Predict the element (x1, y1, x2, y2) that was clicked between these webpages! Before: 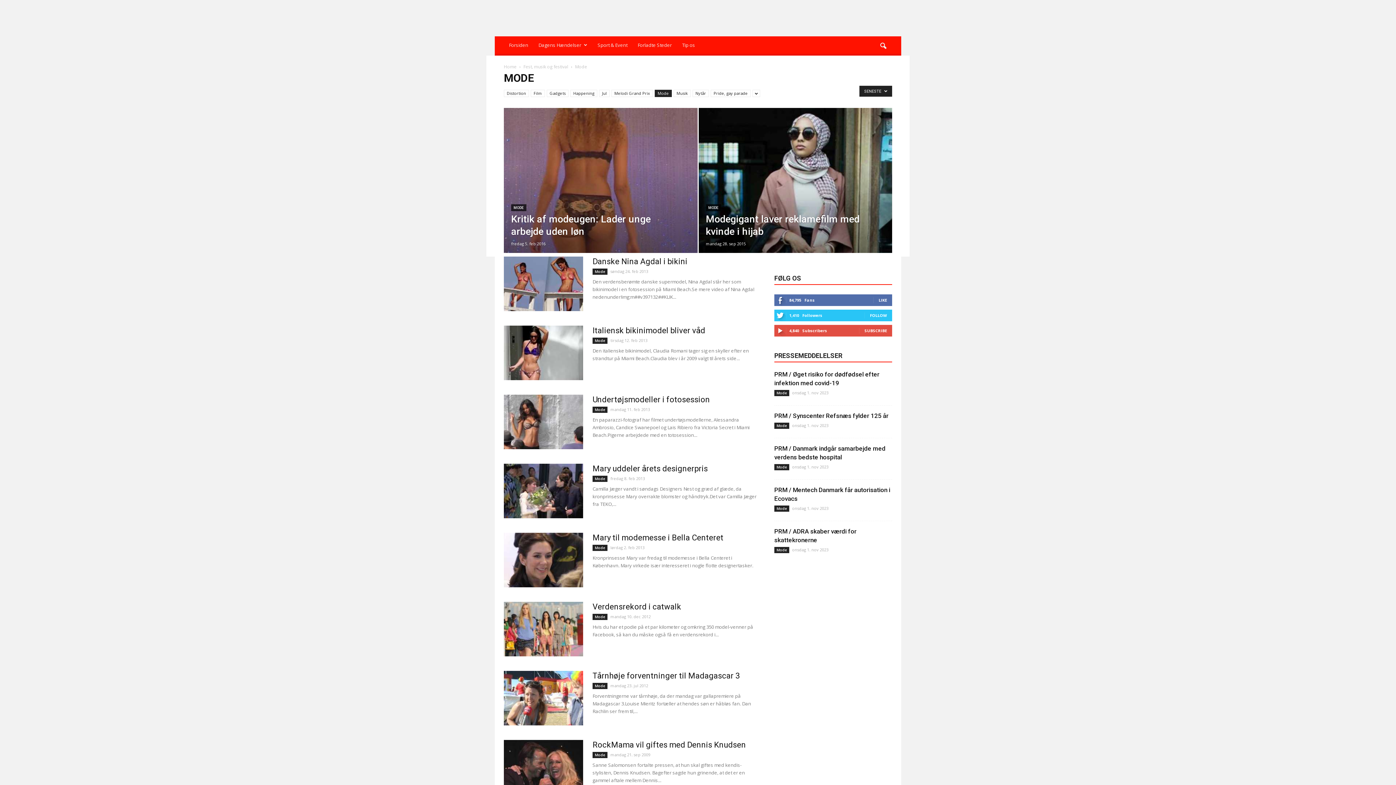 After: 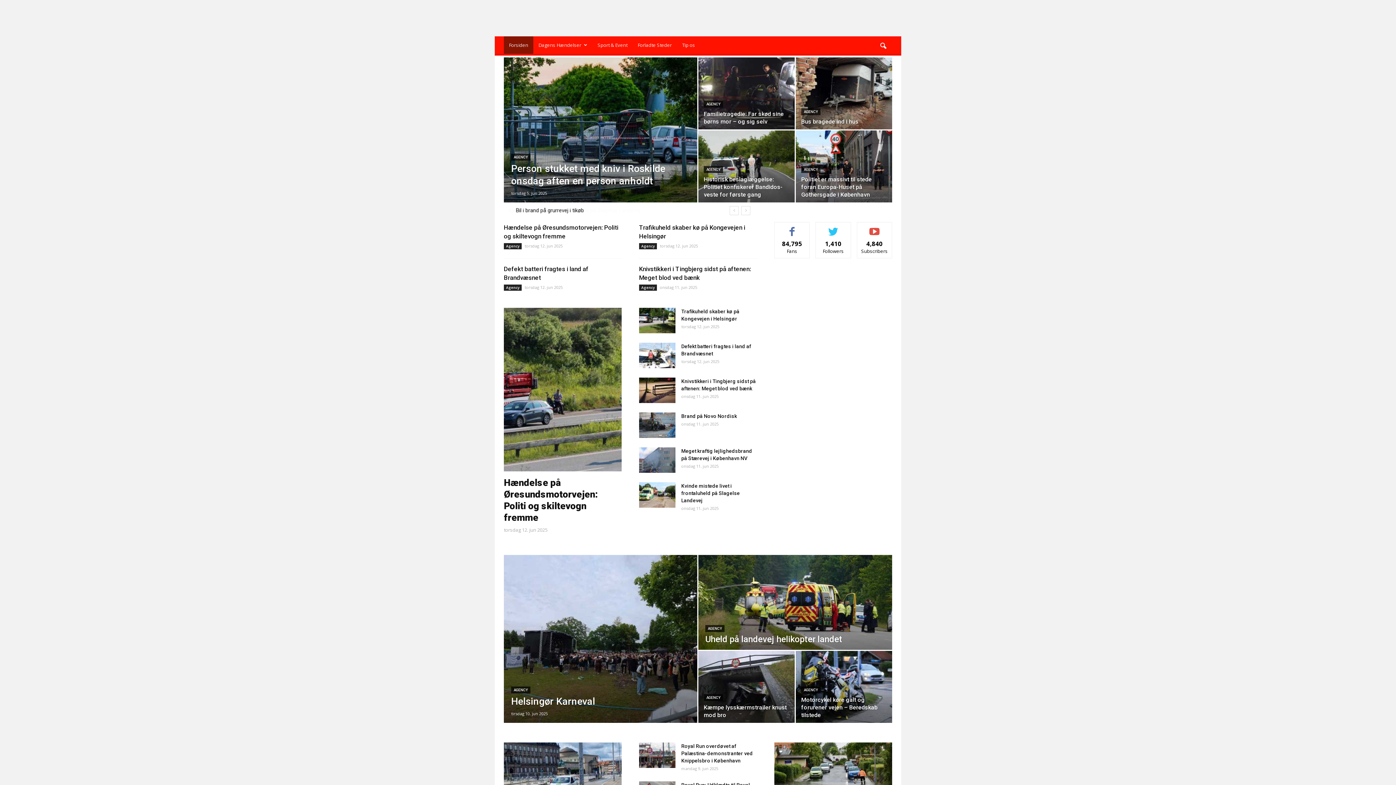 Action: bbox: (504, 63, 516, 69) label: Home